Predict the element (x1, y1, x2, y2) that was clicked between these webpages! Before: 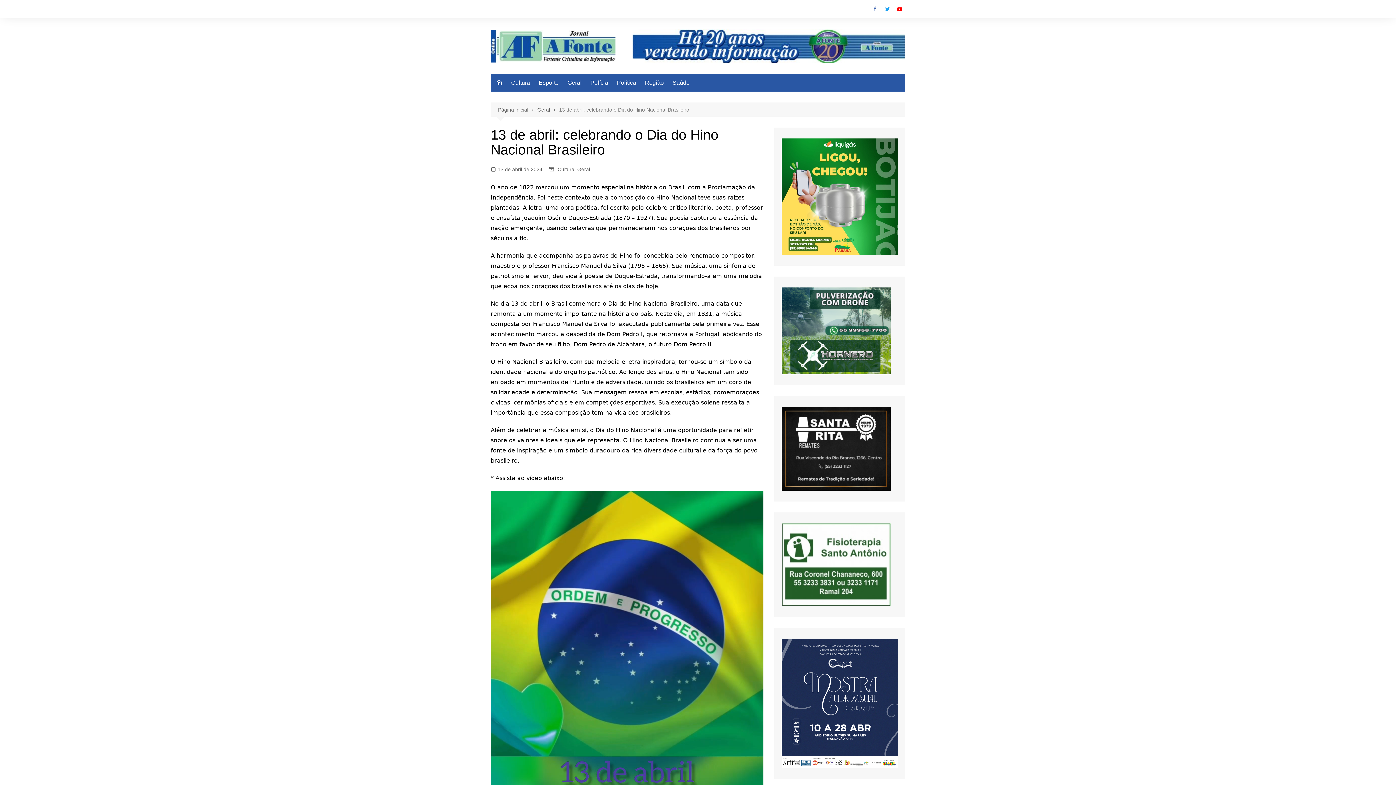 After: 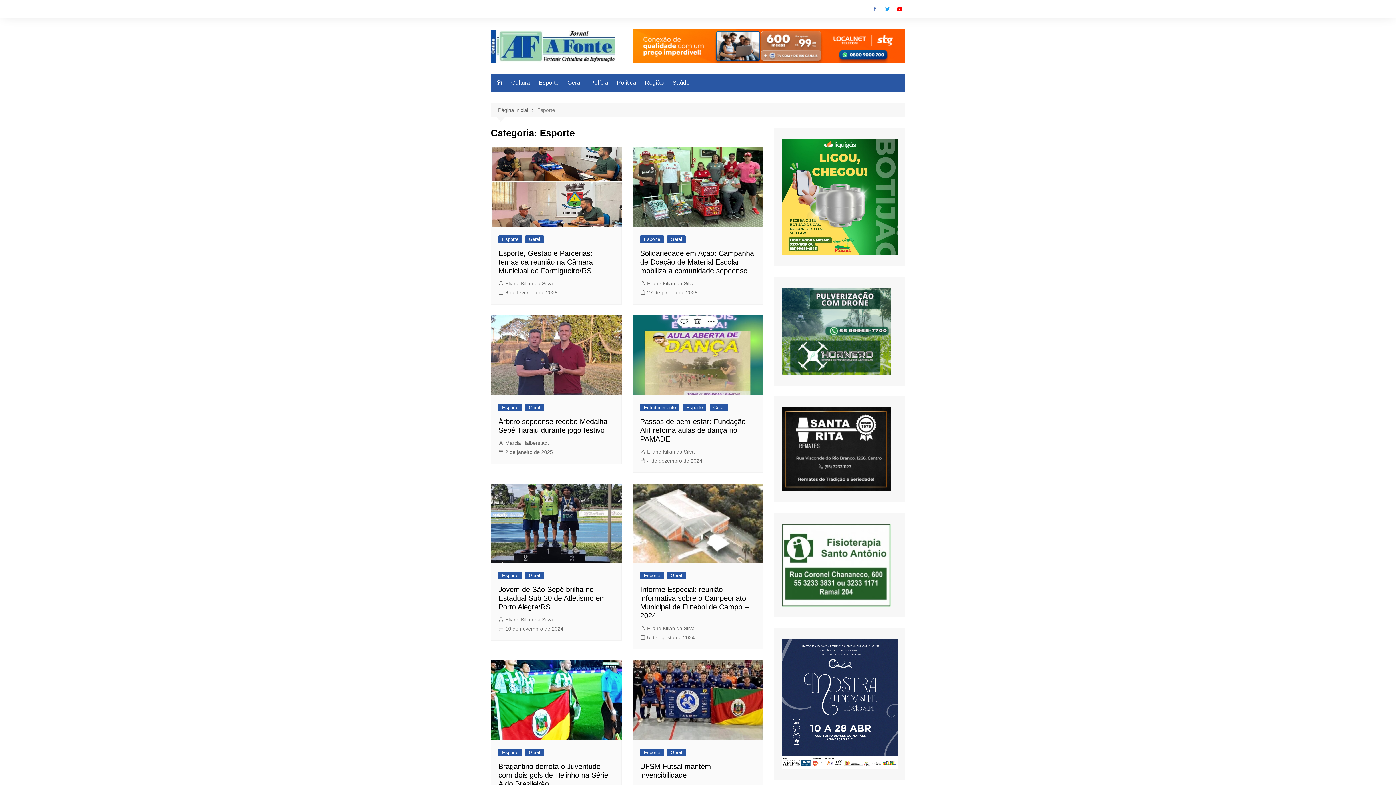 Action: label: Esporte bbox: (535, 74, 562, 91)